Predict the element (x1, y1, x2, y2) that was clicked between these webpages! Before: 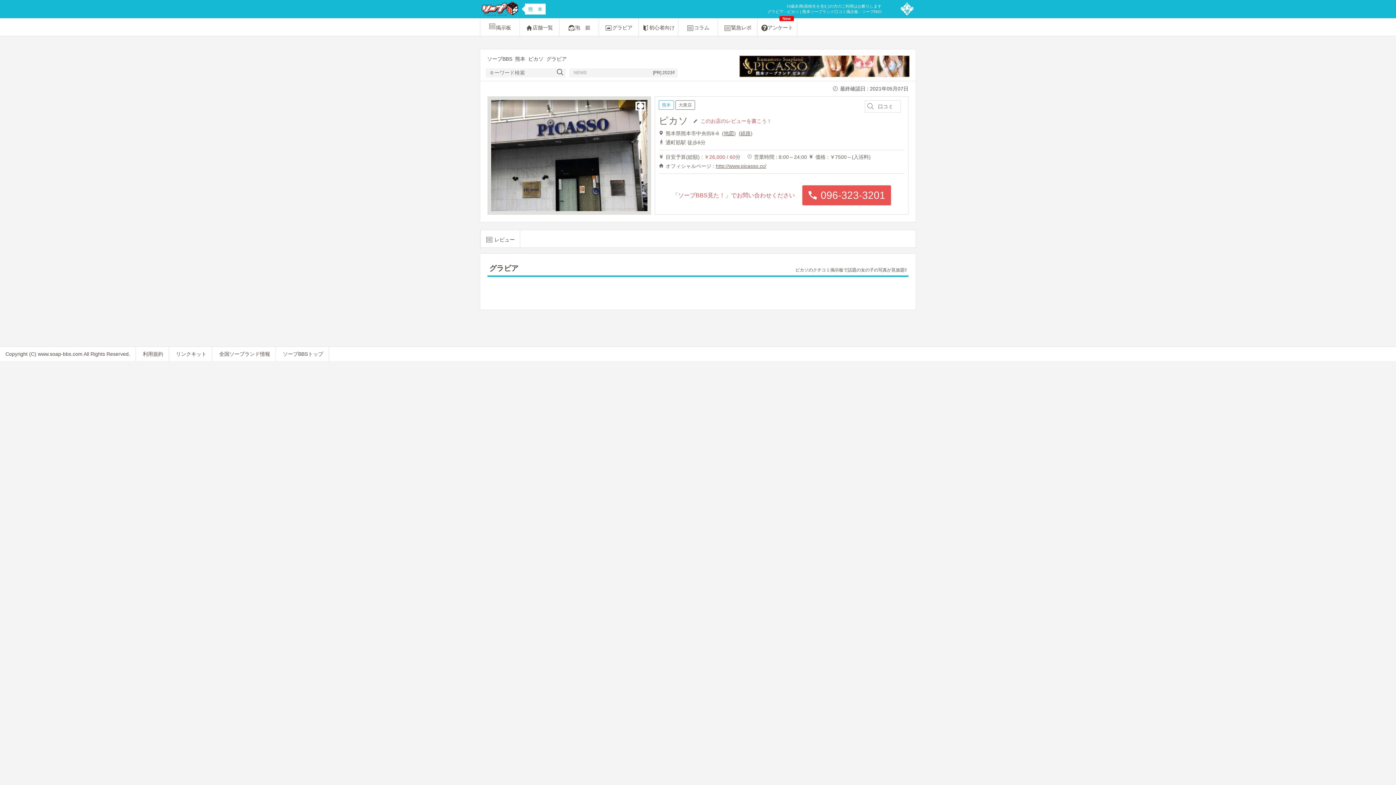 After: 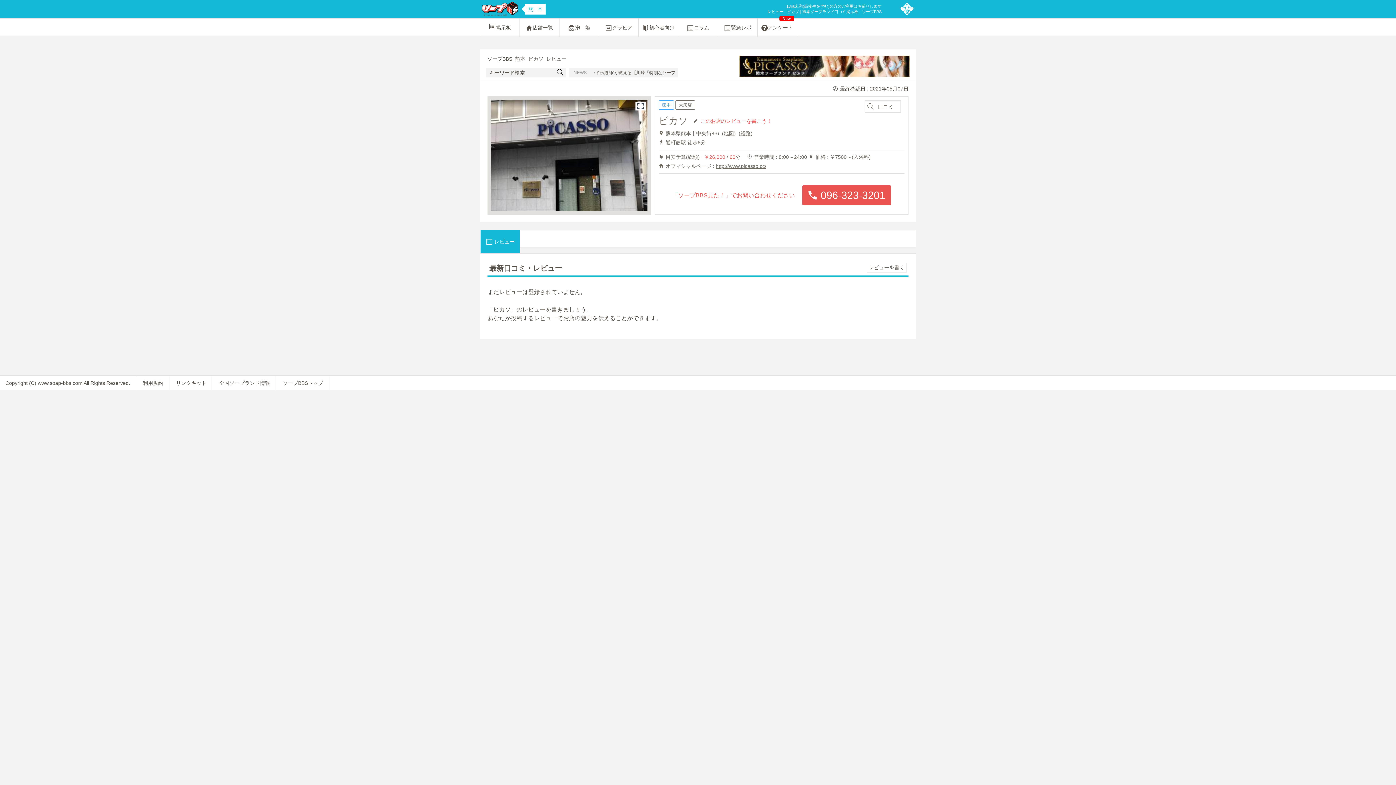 Action: bbox: (528, 55, 543, 61) label: ピカソ